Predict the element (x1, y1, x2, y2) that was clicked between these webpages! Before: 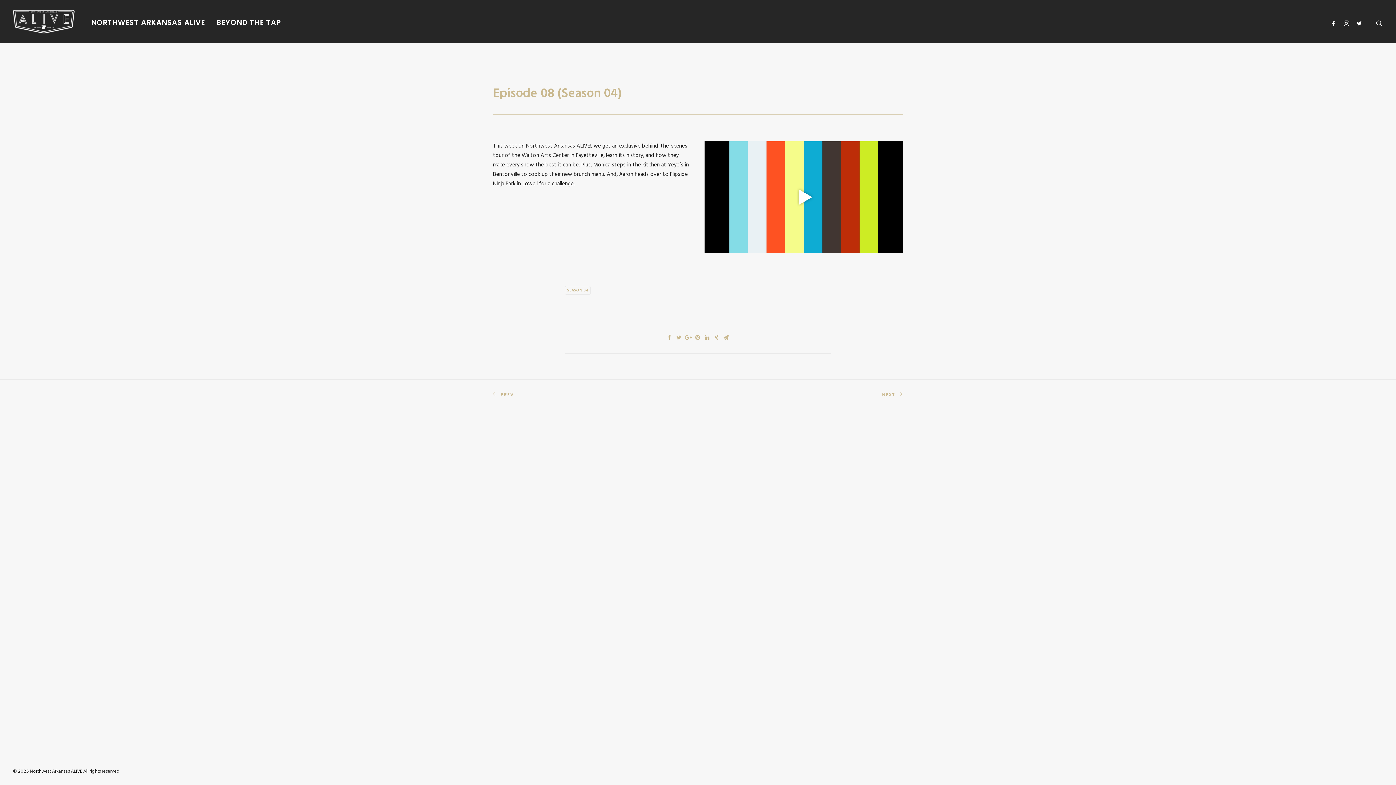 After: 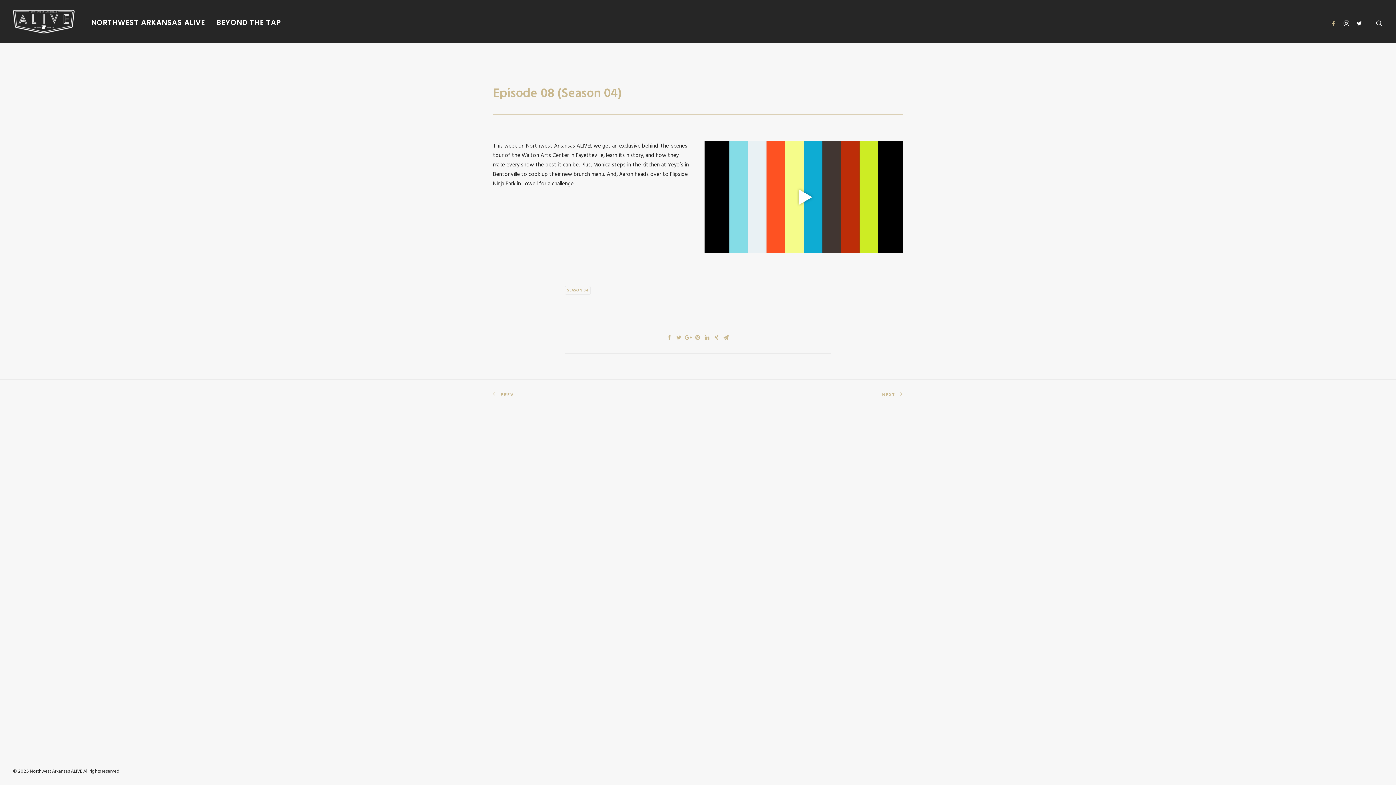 Action: bbox: (1330, 0, 1340, 43)